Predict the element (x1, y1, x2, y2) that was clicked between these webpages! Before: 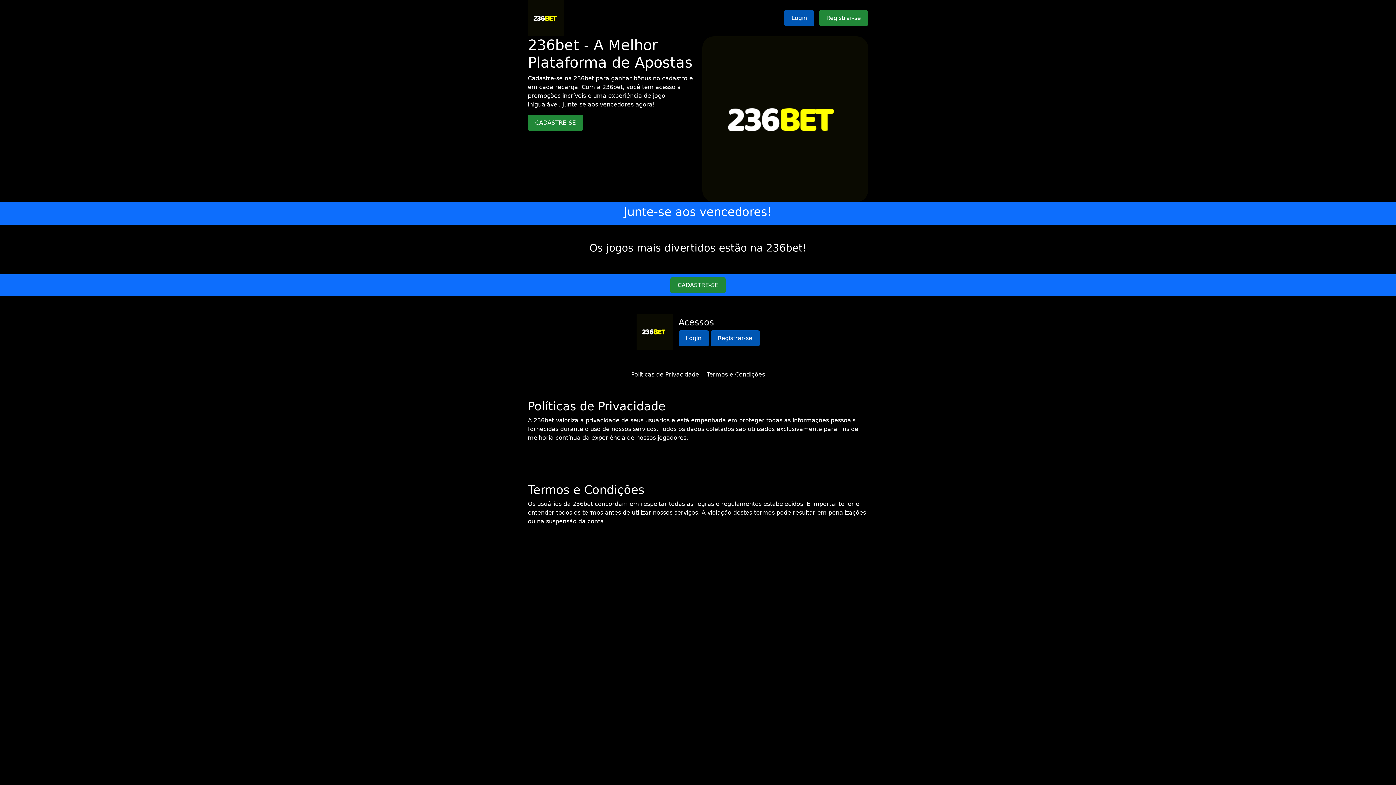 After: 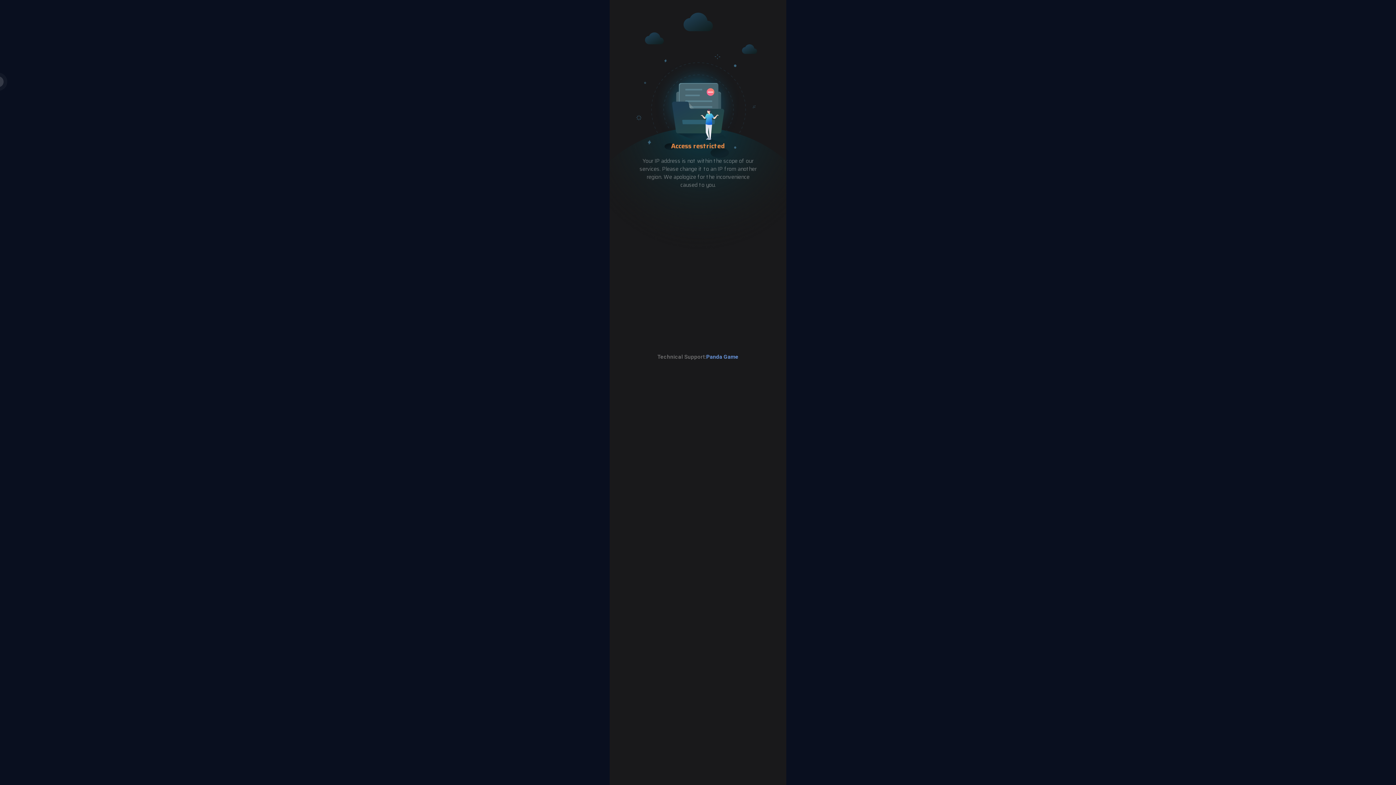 Action: bbox: (678, 330, 708, 346) label: Login